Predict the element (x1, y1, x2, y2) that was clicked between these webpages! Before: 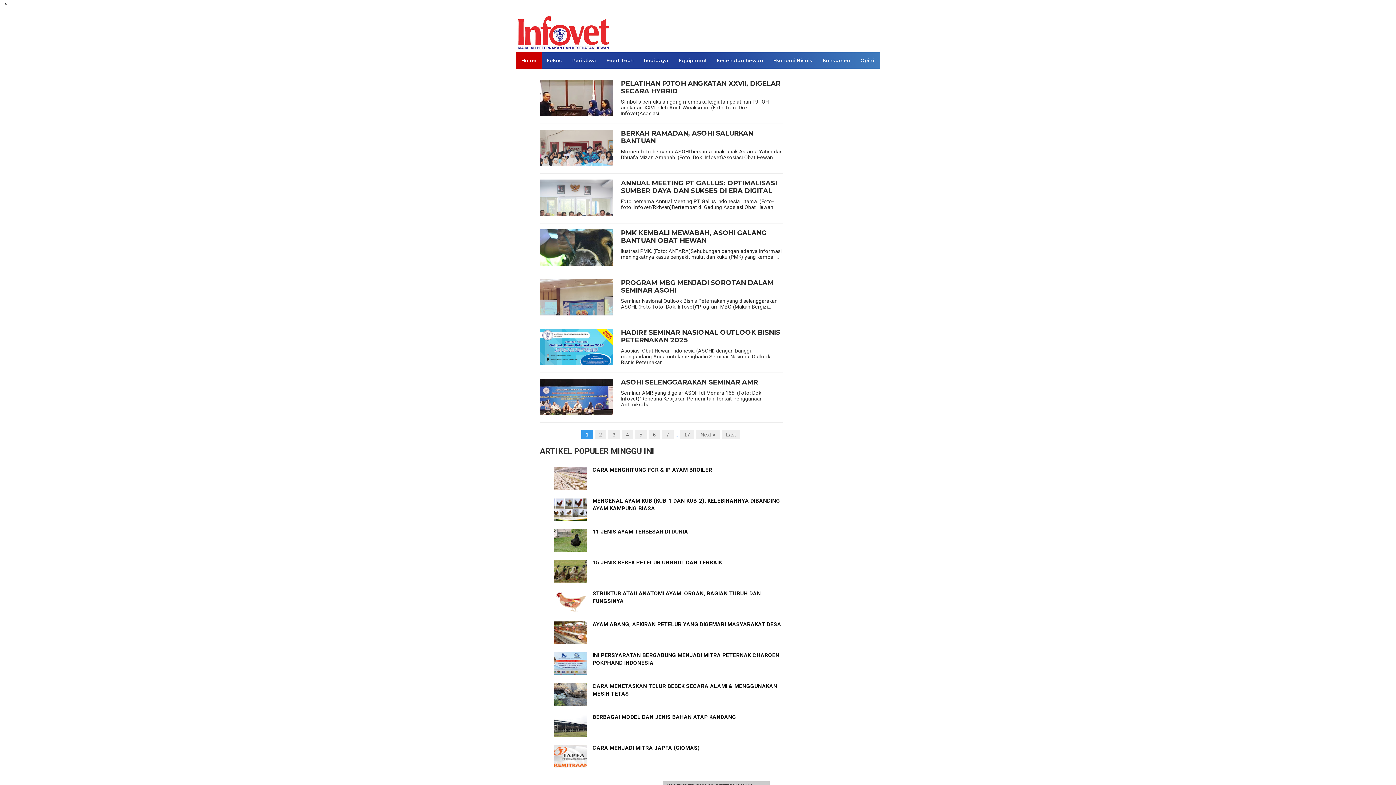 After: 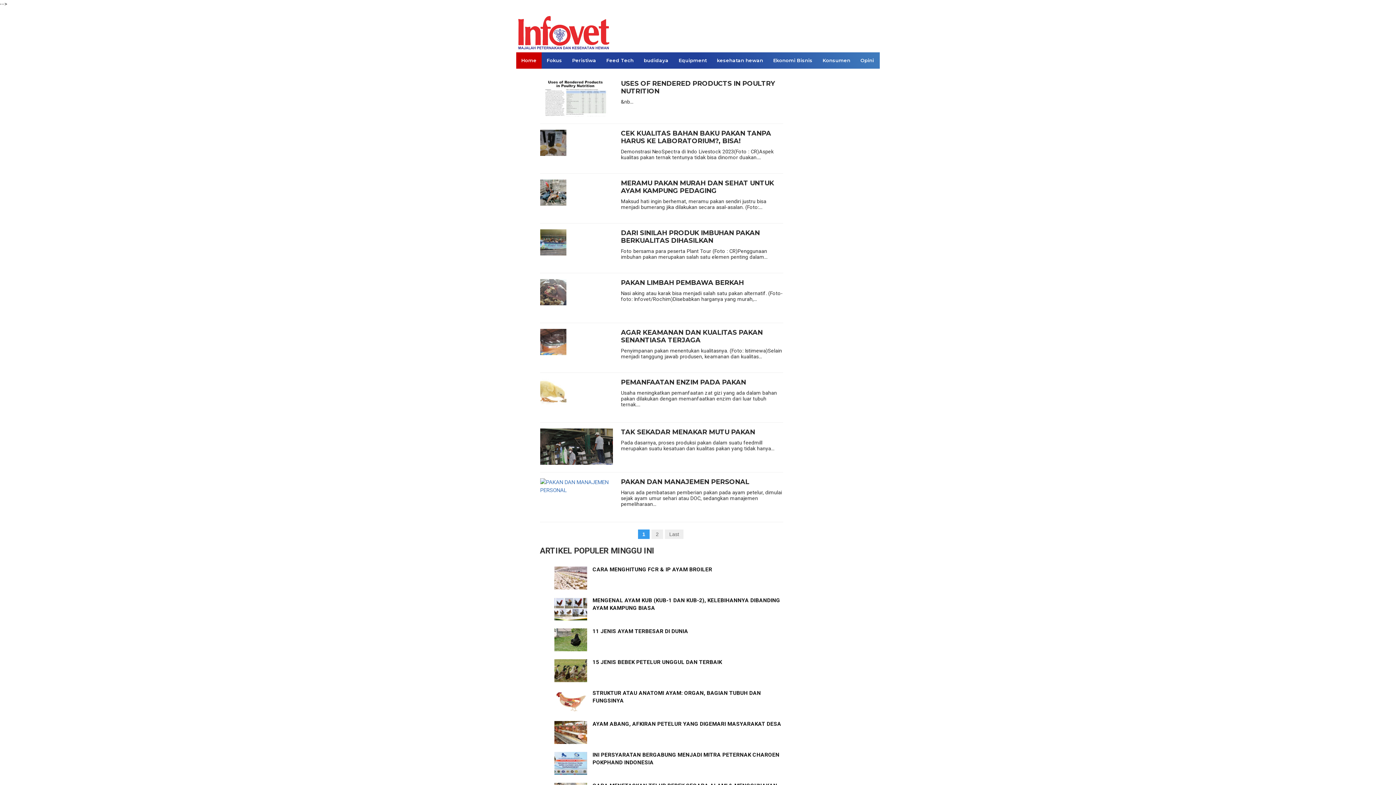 Action: label: Feed Tech bbox: (601, 52, 638, 68)